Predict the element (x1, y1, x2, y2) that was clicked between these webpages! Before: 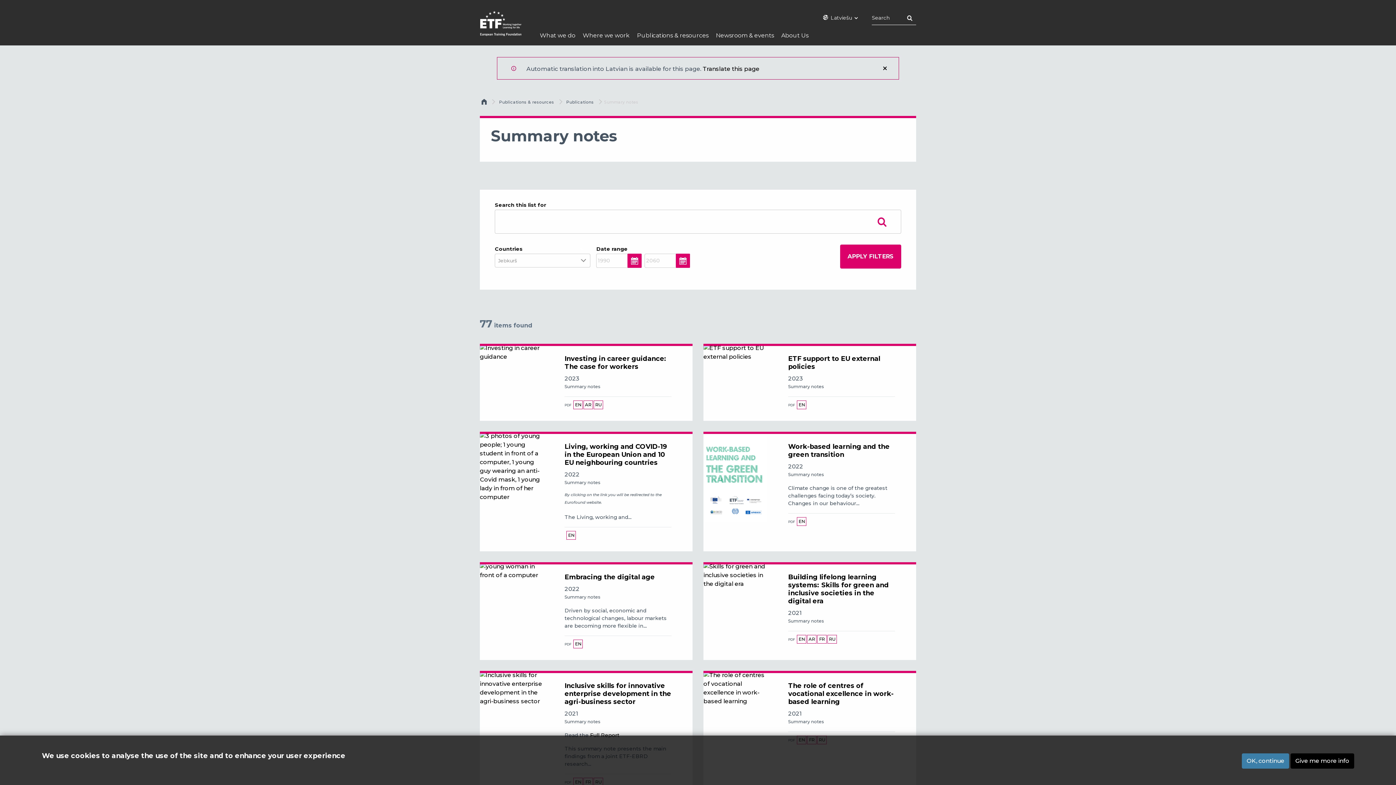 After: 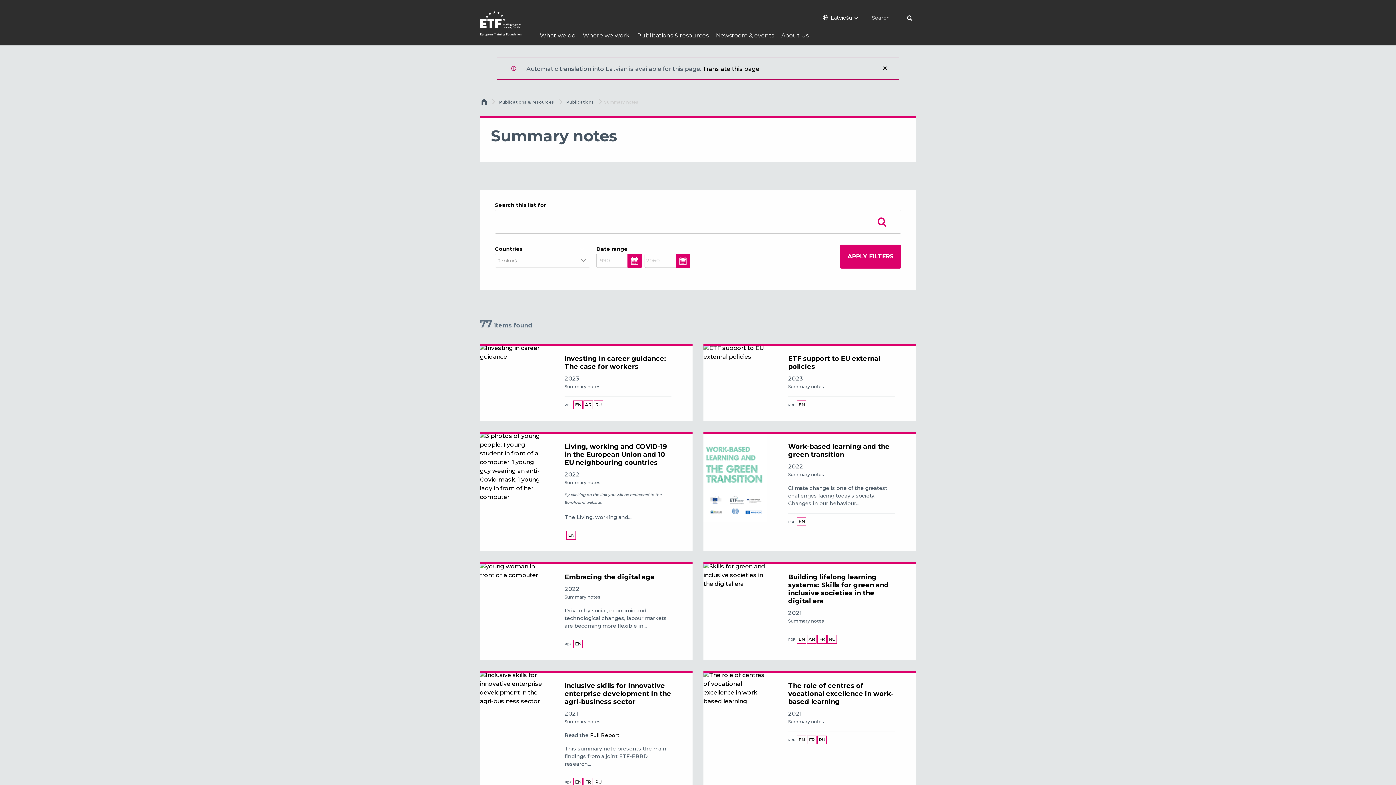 Action: label: OK, continue bbox: (1242, 753, 1289, 768)